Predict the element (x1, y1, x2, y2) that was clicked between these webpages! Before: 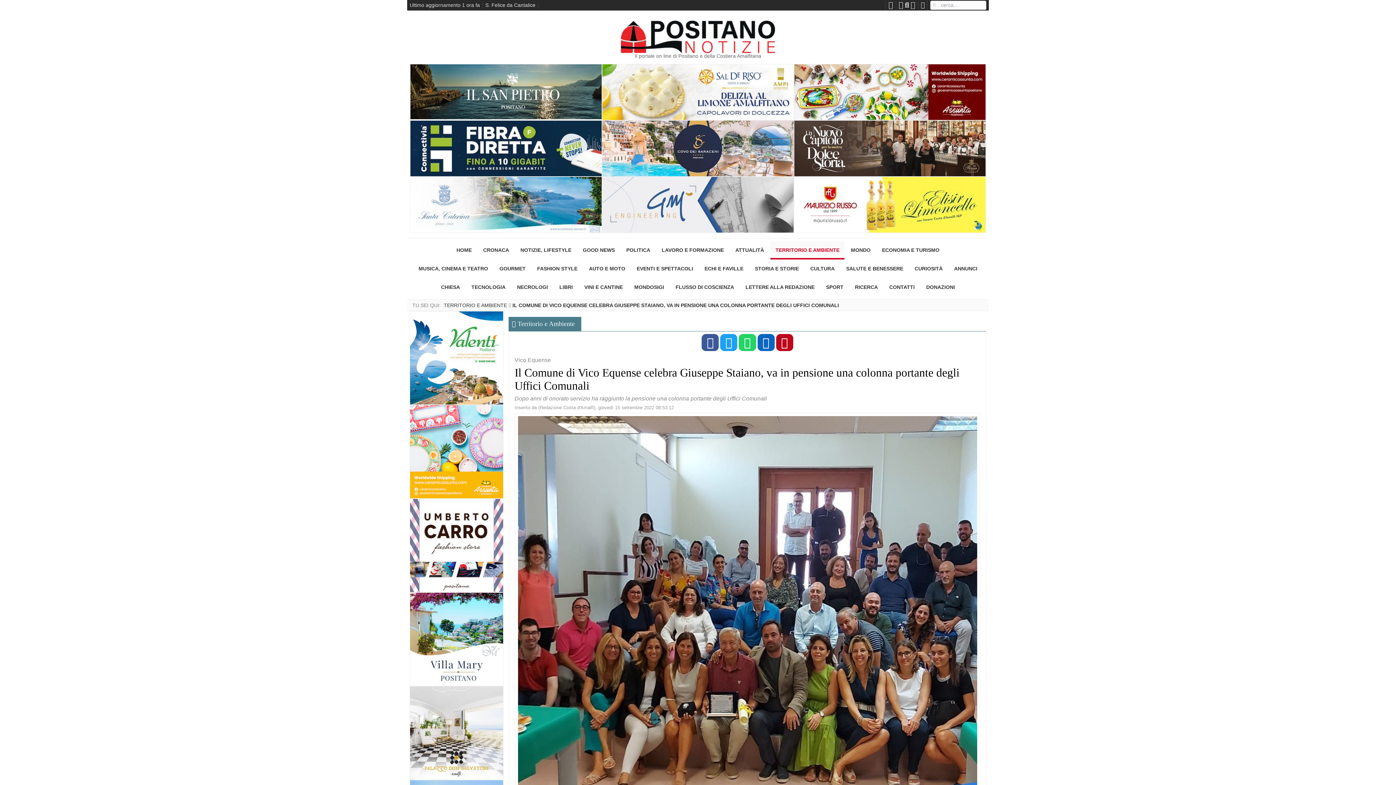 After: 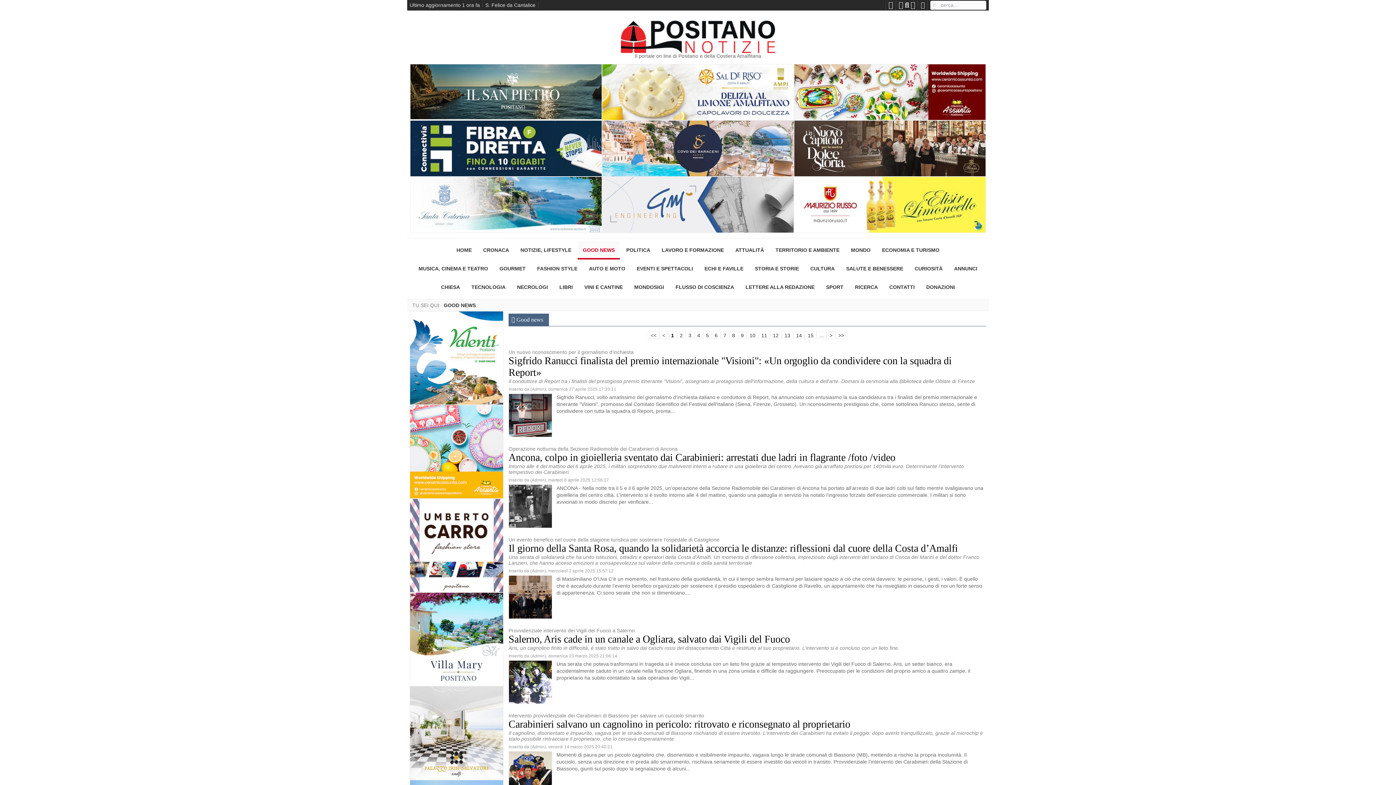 Action: bbox: (577, 240, 620, 259) label: GOOD NEWS